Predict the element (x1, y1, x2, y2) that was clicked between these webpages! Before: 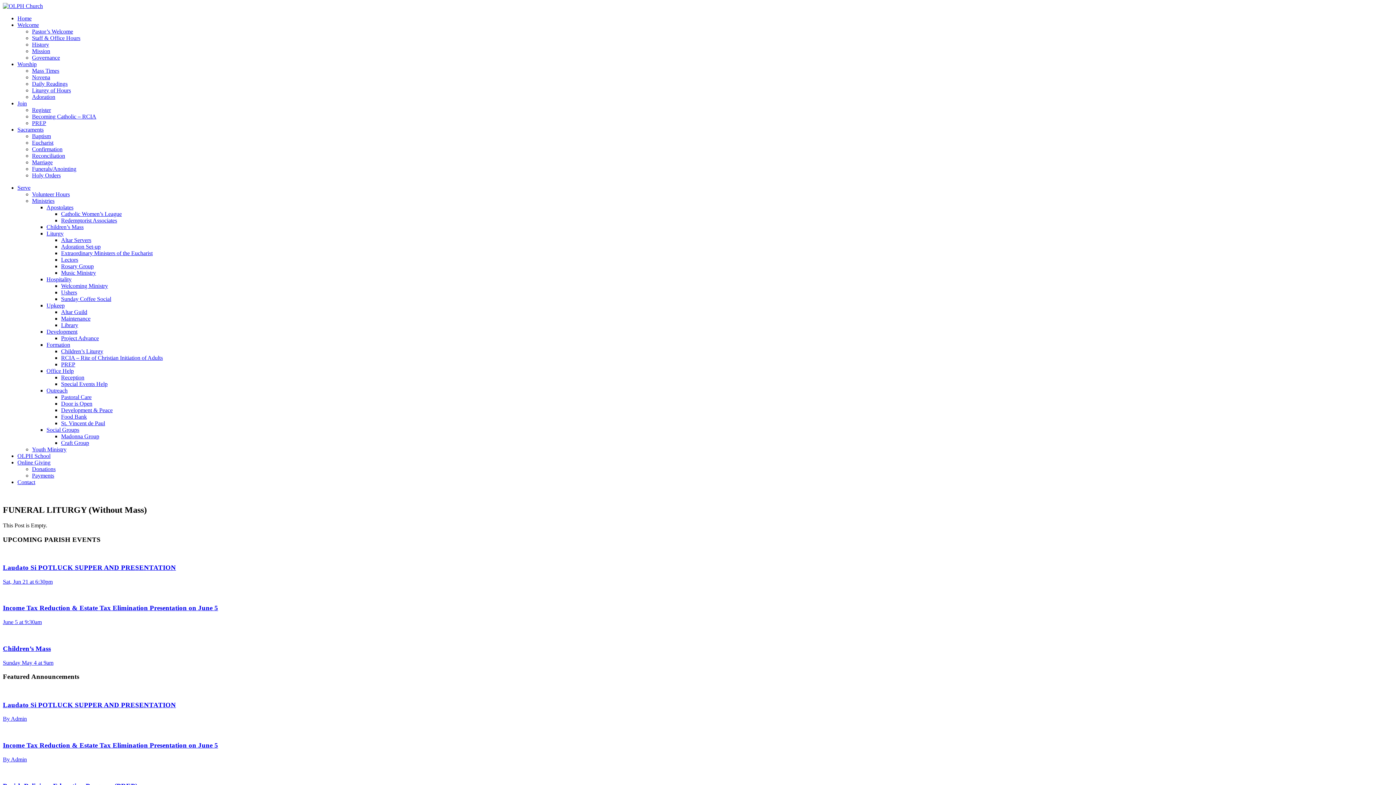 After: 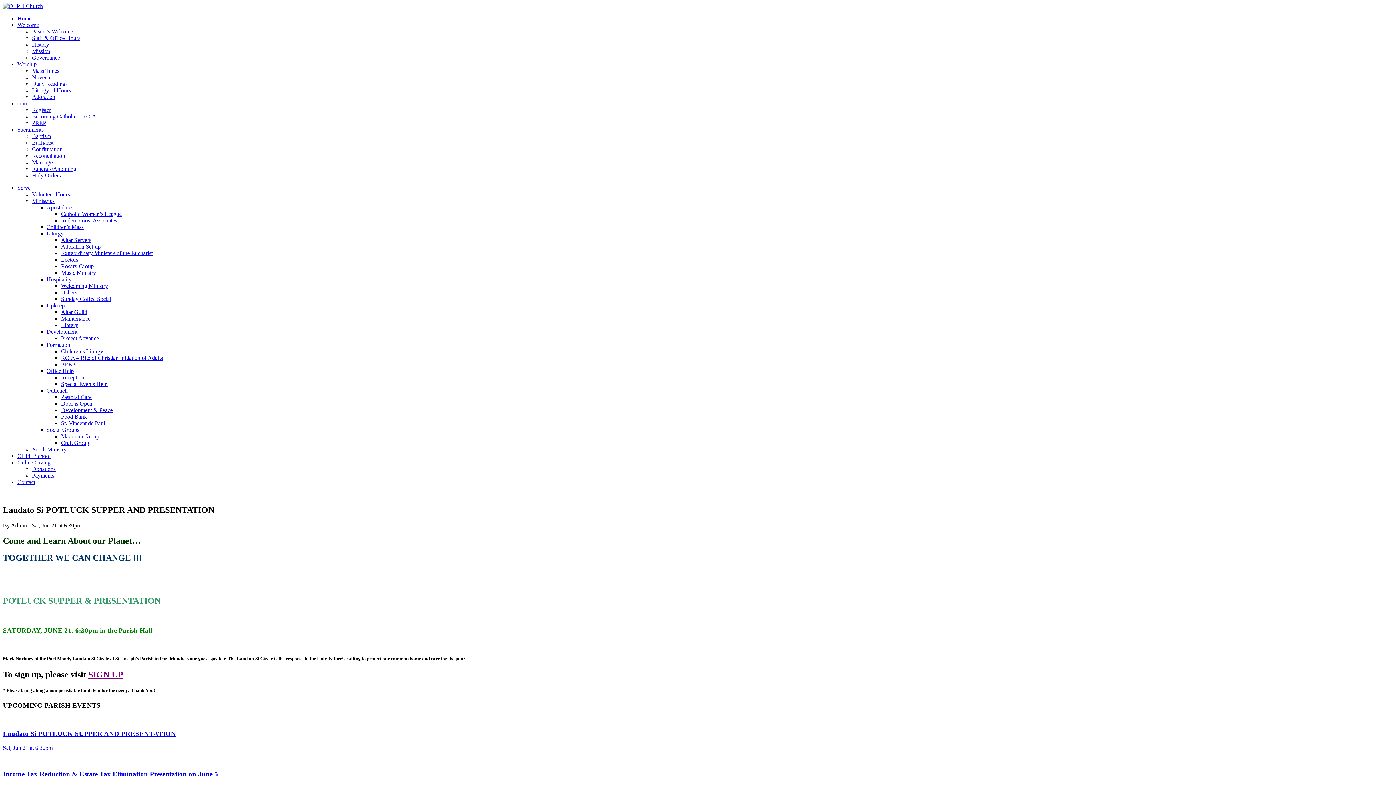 Action: bbox: (2, 688, 1393, 722) label: Laudato Si POTLUCK SUPPER AND PRESENTATION

By Admin